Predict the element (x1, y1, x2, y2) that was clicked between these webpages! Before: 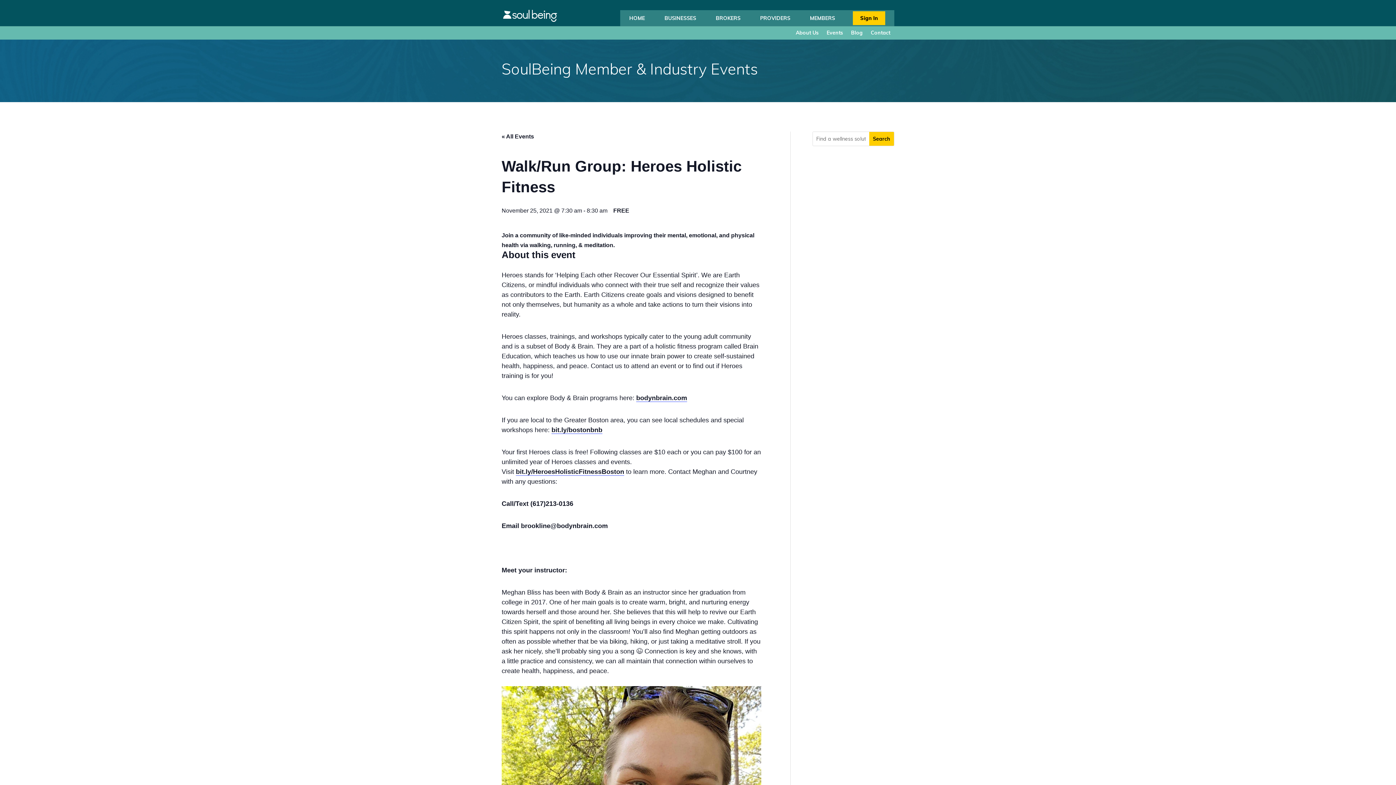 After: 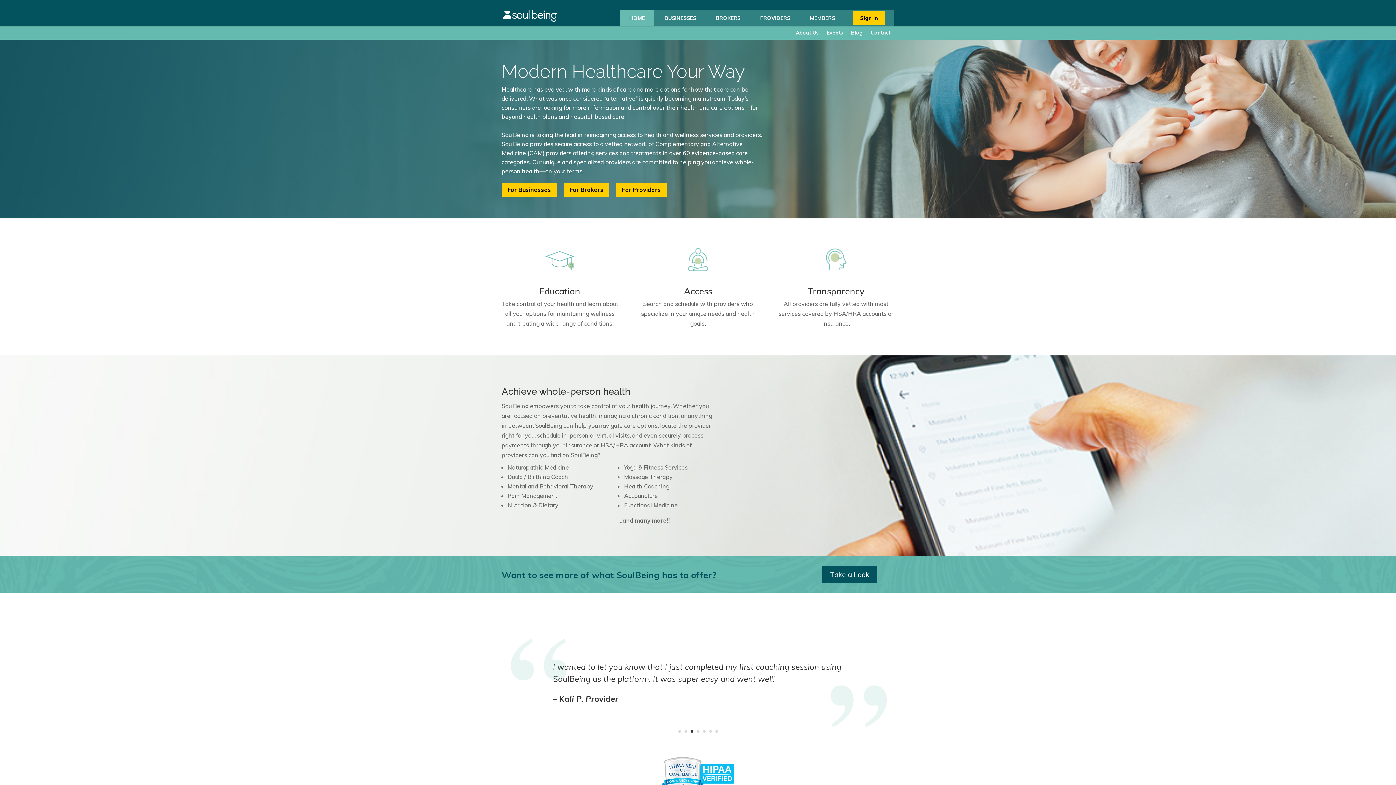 Action: label: HOME bbox: (620, 10, 654, 26)